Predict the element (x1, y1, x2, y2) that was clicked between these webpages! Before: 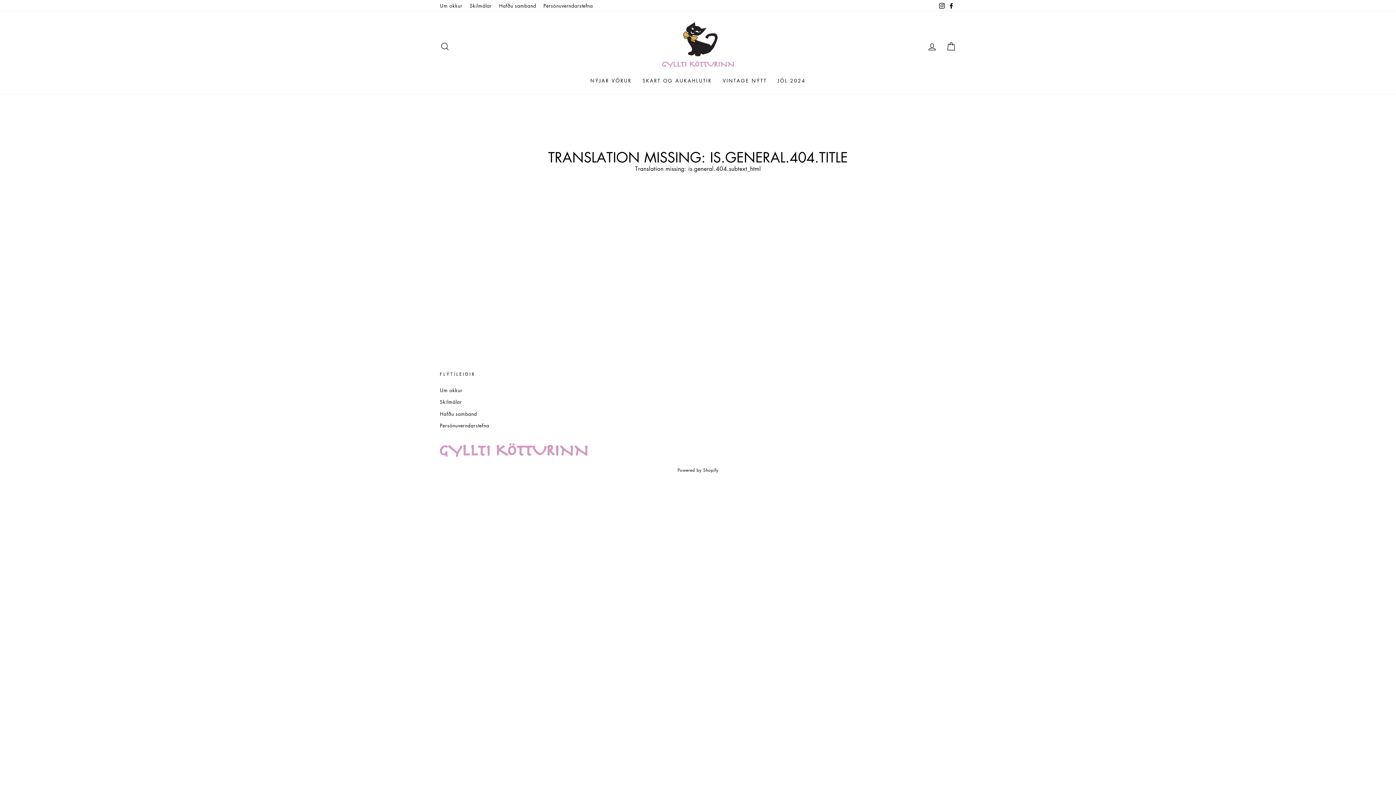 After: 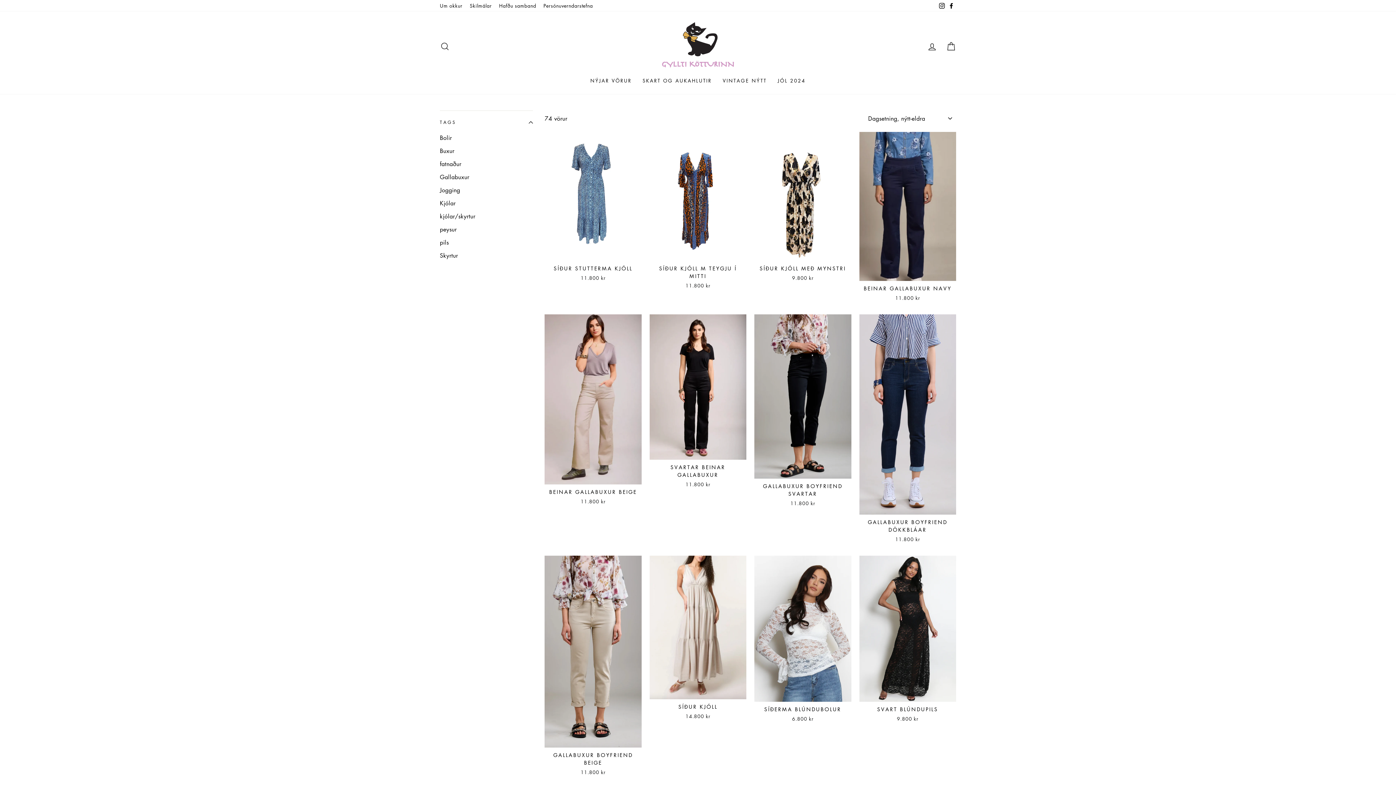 Action: label: NÝJAR VÖRUR bbox: (585, 74, 637, 86)